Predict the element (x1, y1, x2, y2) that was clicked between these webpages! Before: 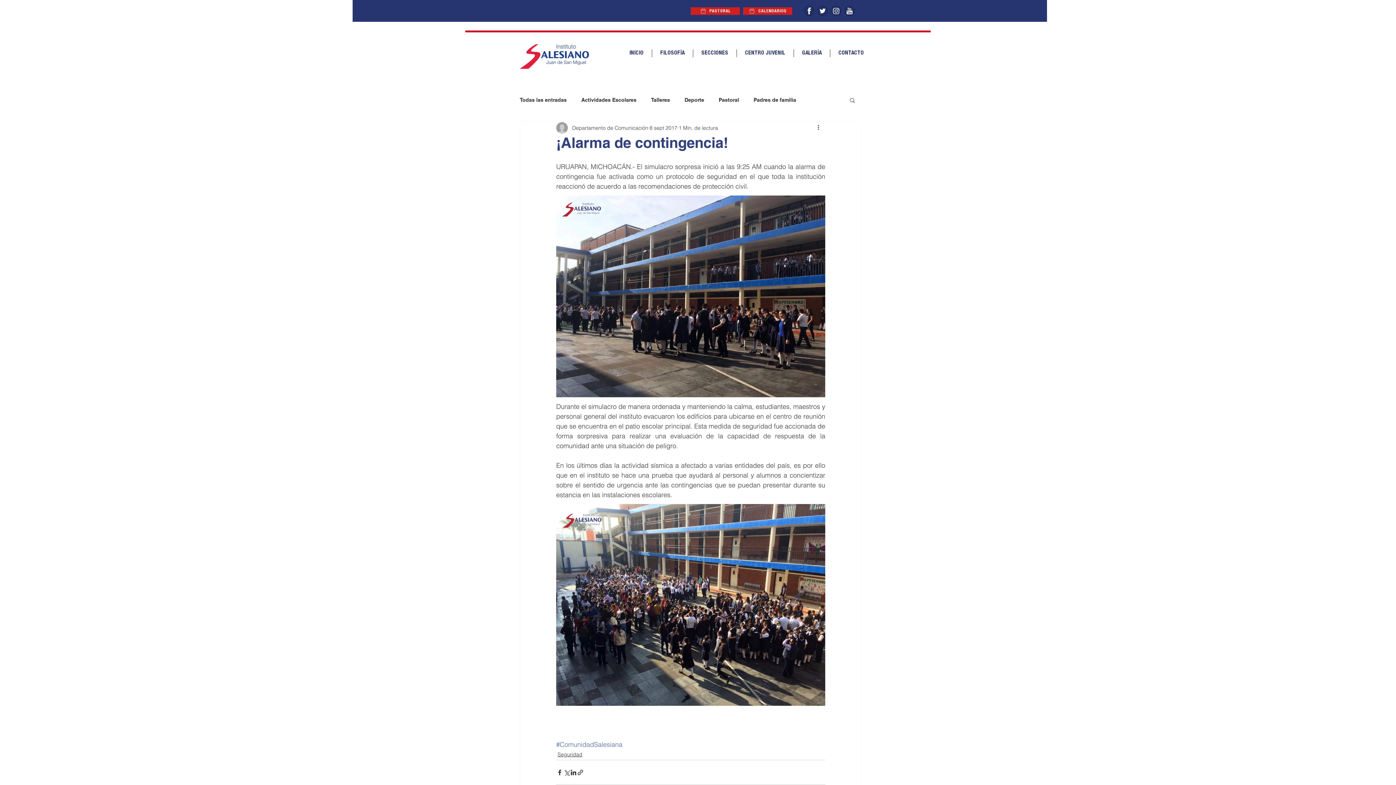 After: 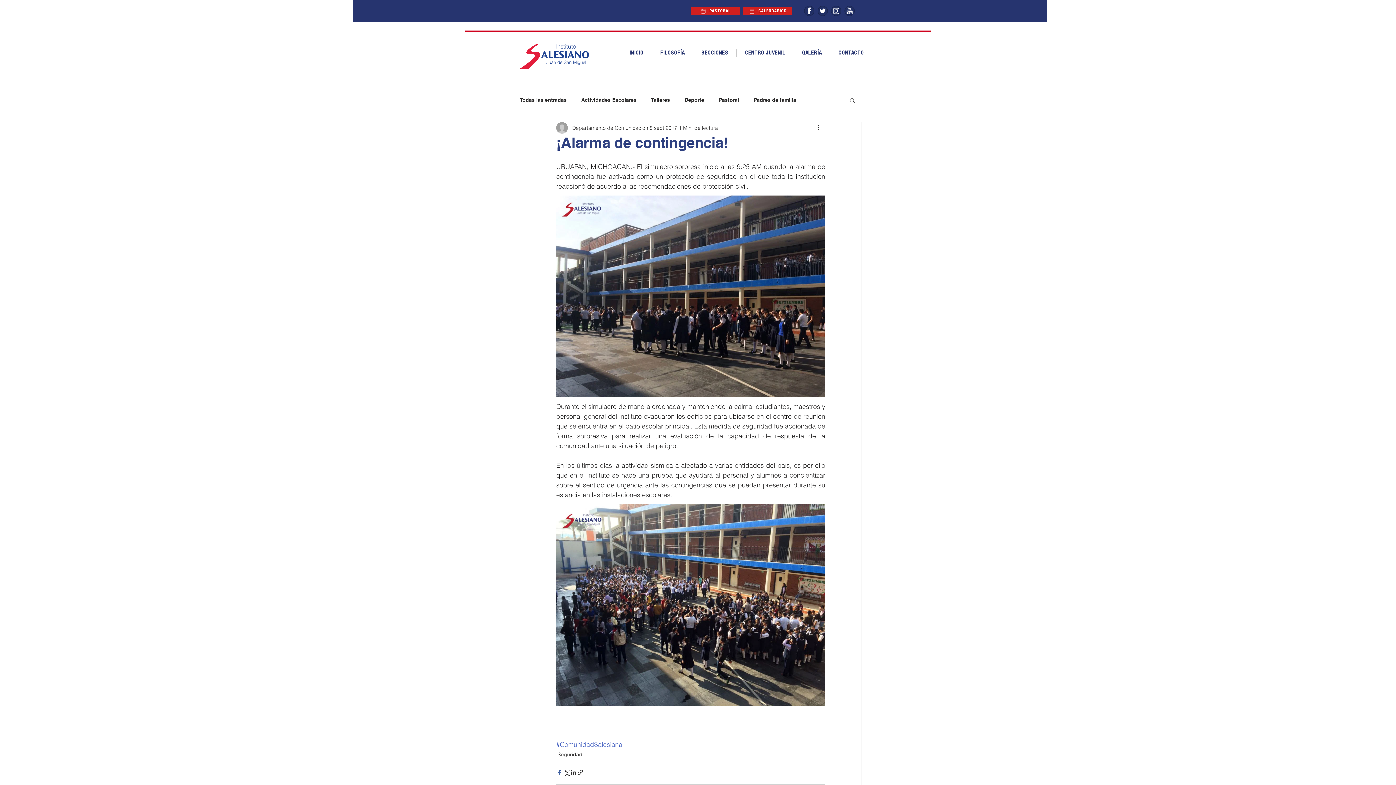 Action: label: Compartir a través de Facebook bbox: (556, 769, 563, 776)